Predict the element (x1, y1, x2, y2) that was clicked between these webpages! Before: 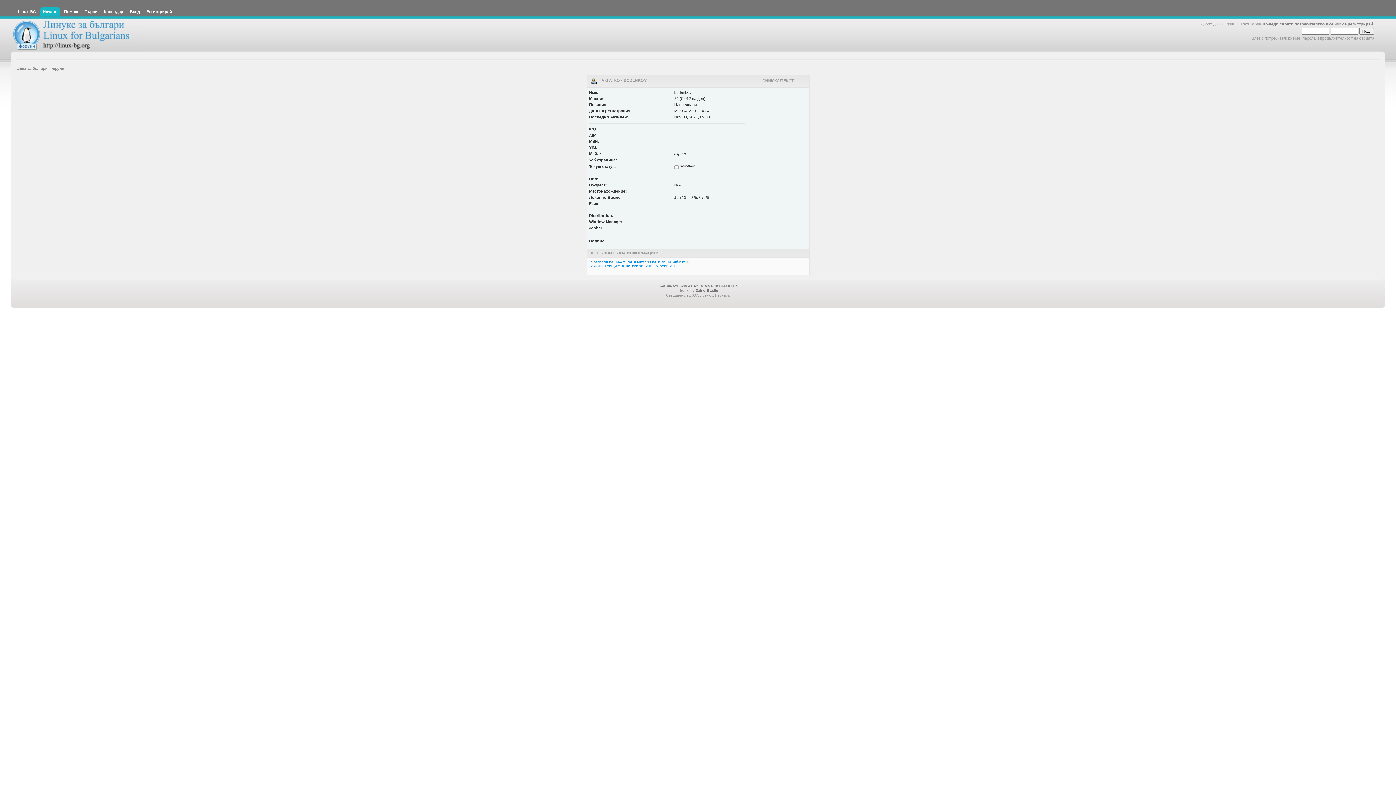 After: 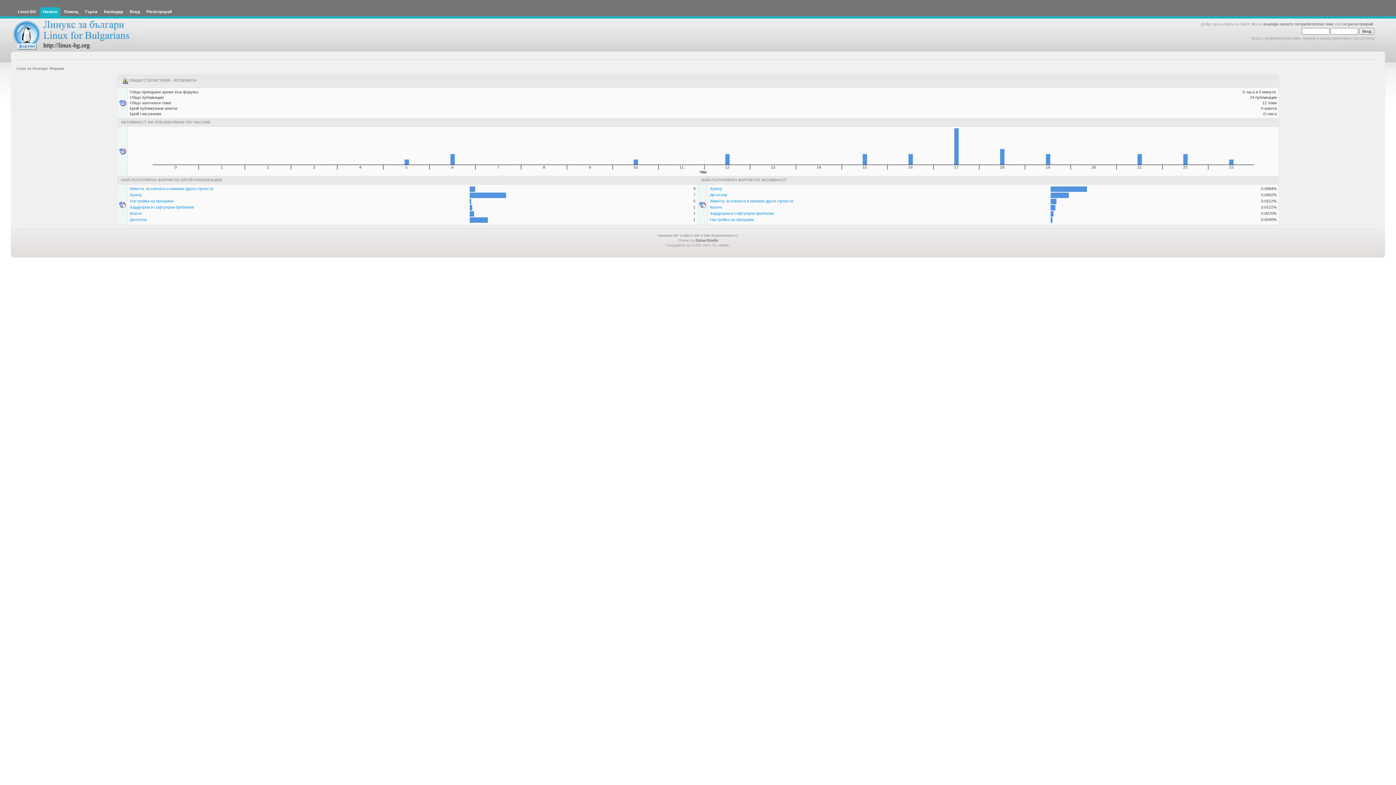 Action: label: Показвай общи статистики за този потребител. bbox: (588, 264, 675, 268)